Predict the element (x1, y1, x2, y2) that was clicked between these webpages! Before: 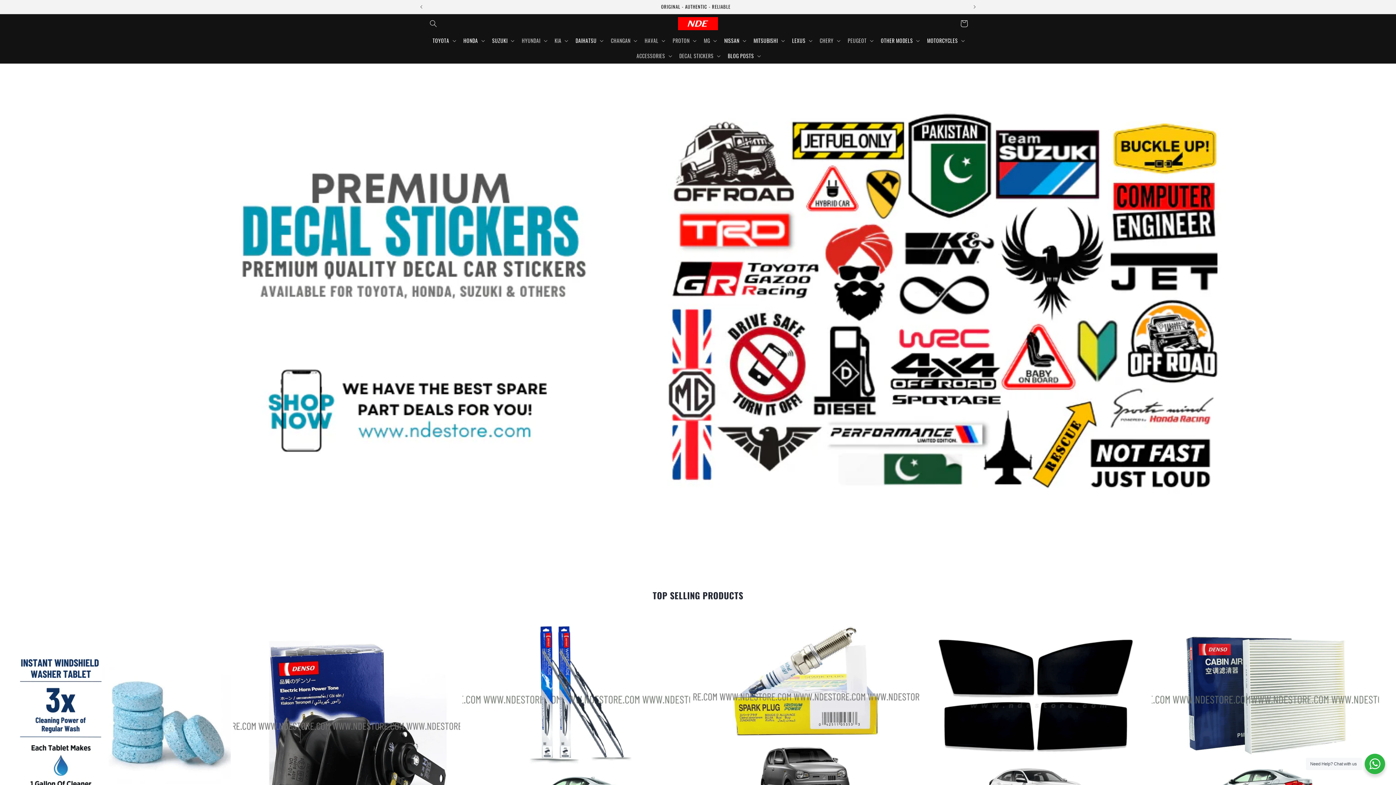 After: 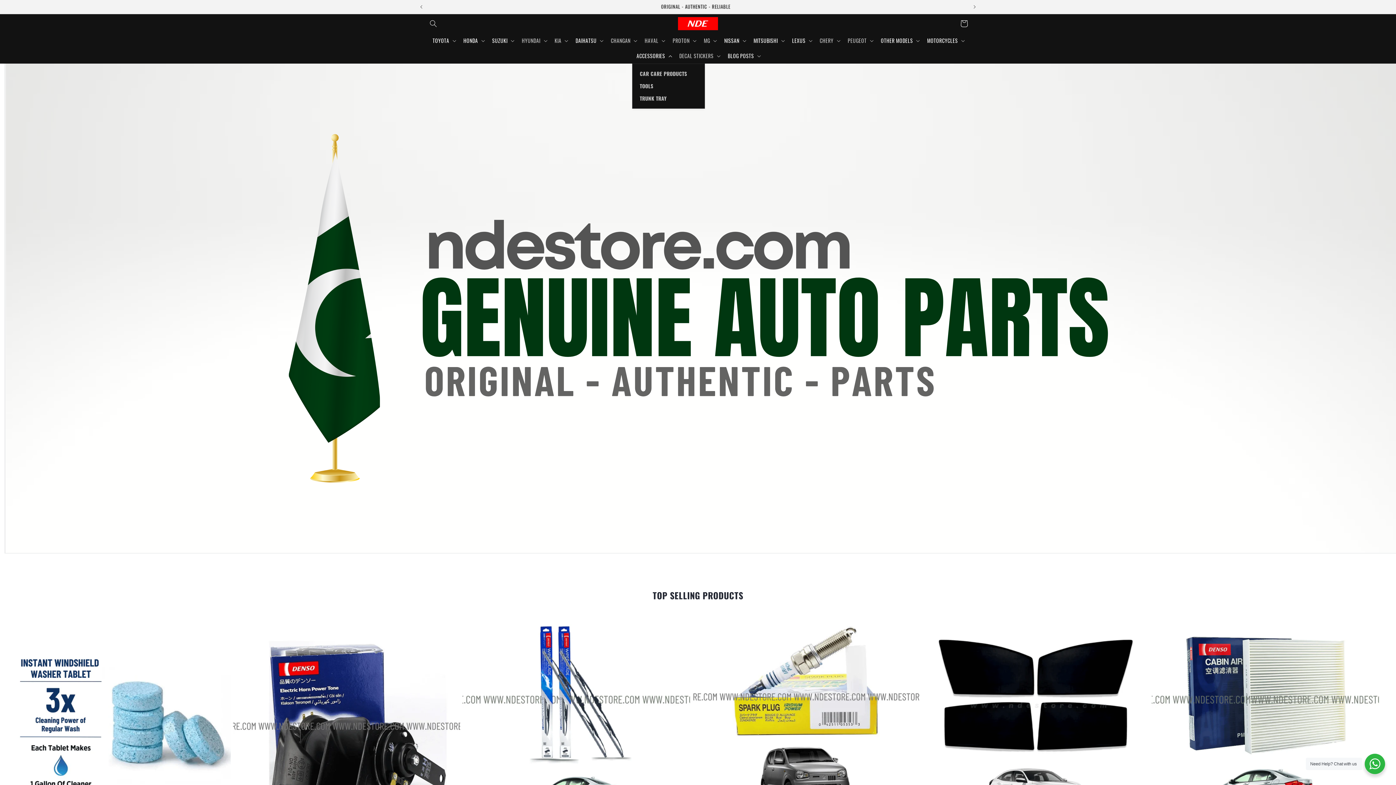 Action: label: ACCESSORIES bbox: (632, 48, 675, 63)